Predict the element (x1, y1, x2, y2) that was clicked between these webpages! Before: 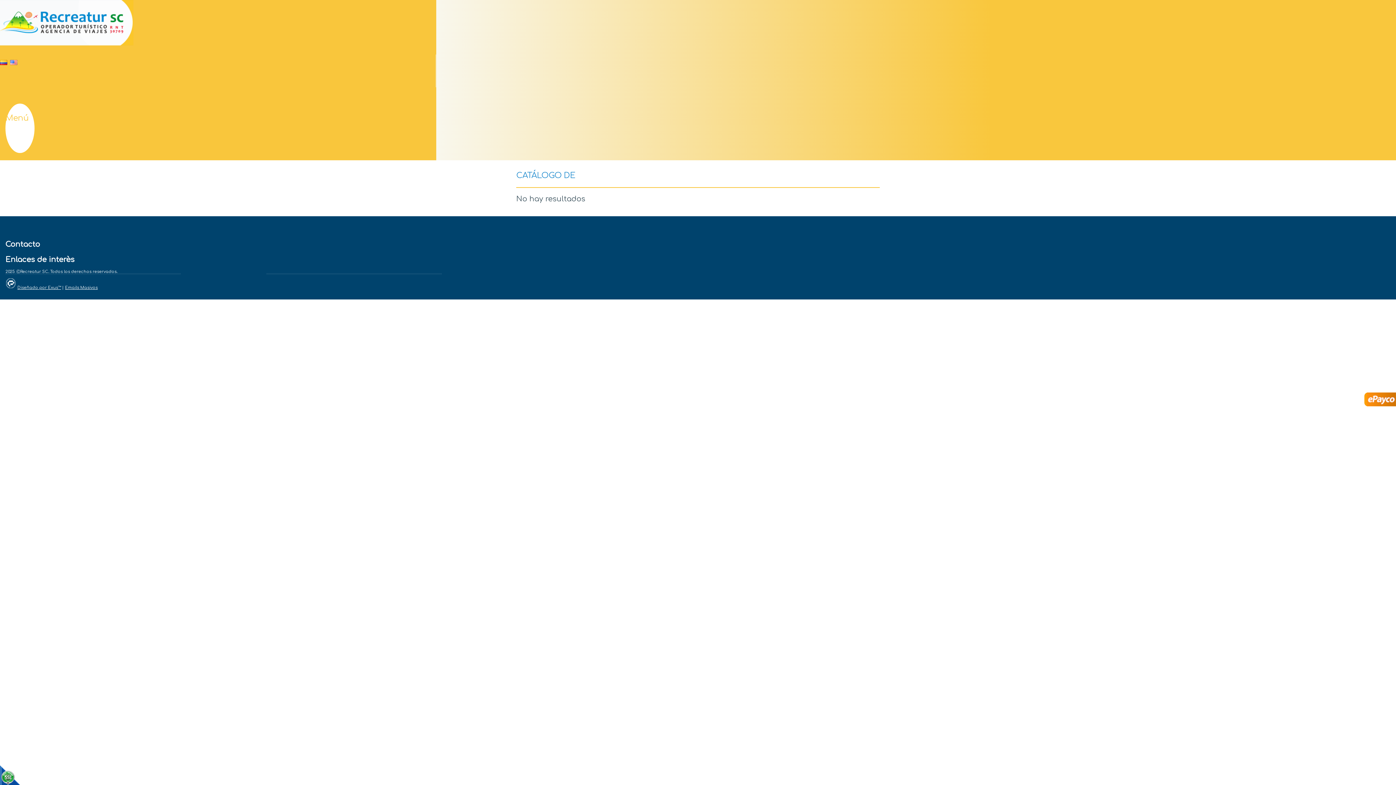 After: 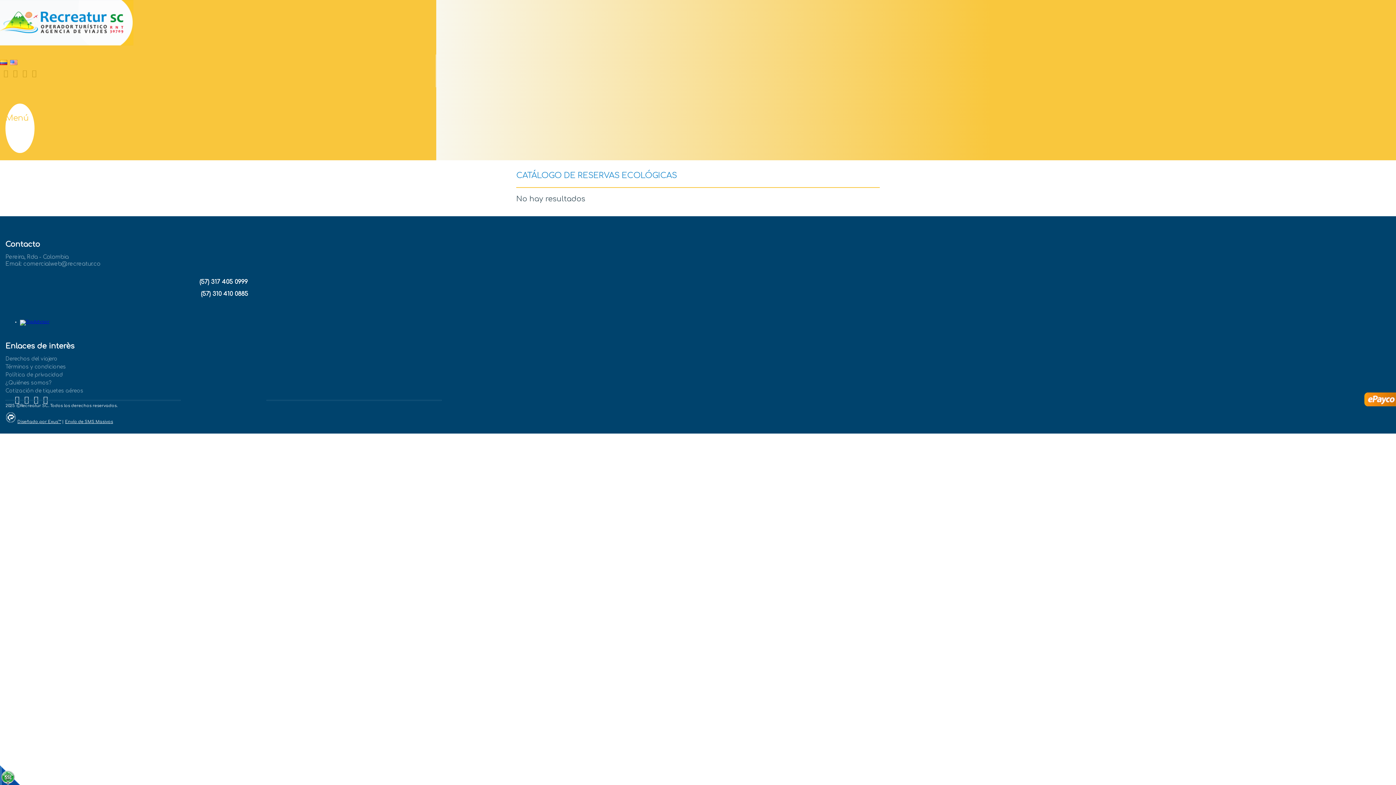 Action: bbox: (0, 61, 9, 66)